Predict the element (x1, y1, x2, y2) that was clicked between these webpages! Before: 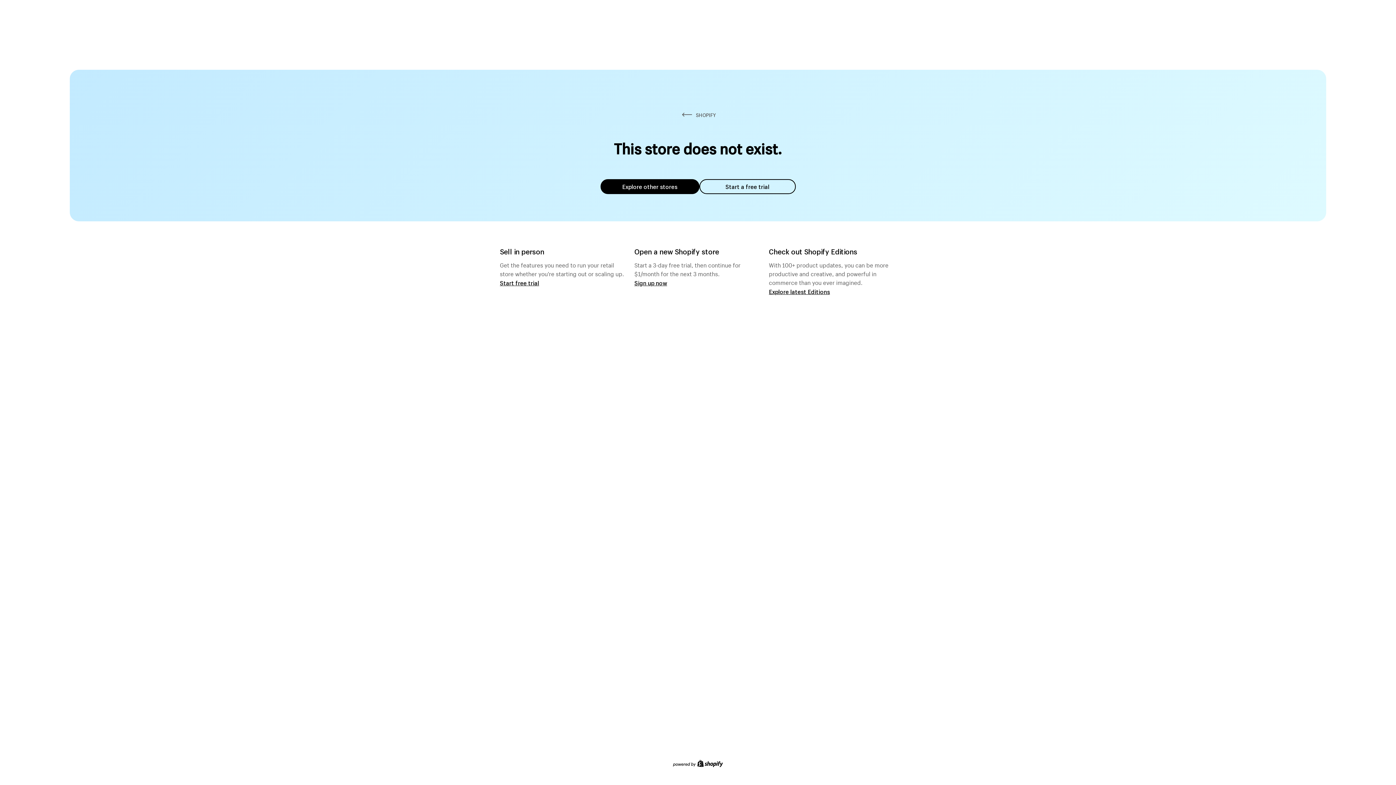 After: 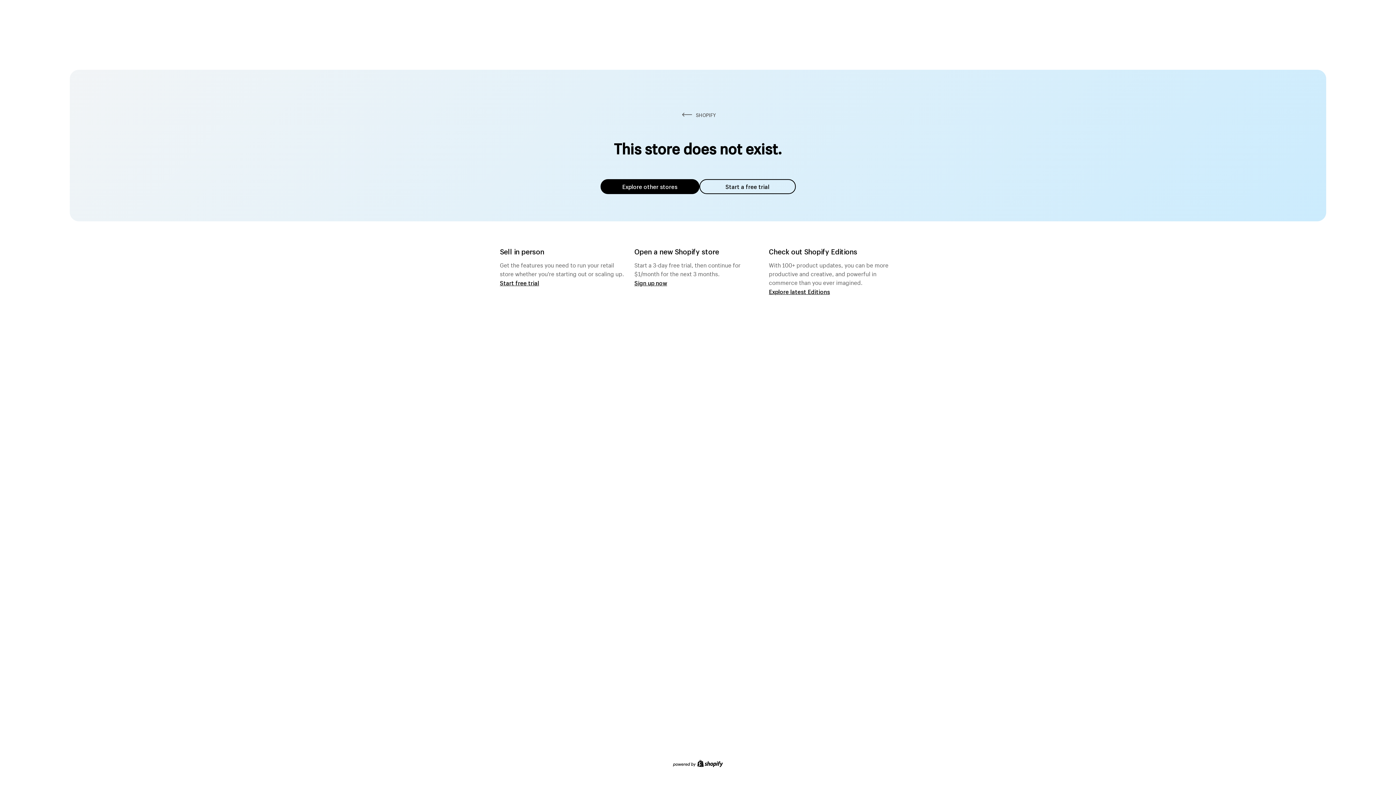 Action: bbox: (600, 179, 699, 194) label: Explore other stores